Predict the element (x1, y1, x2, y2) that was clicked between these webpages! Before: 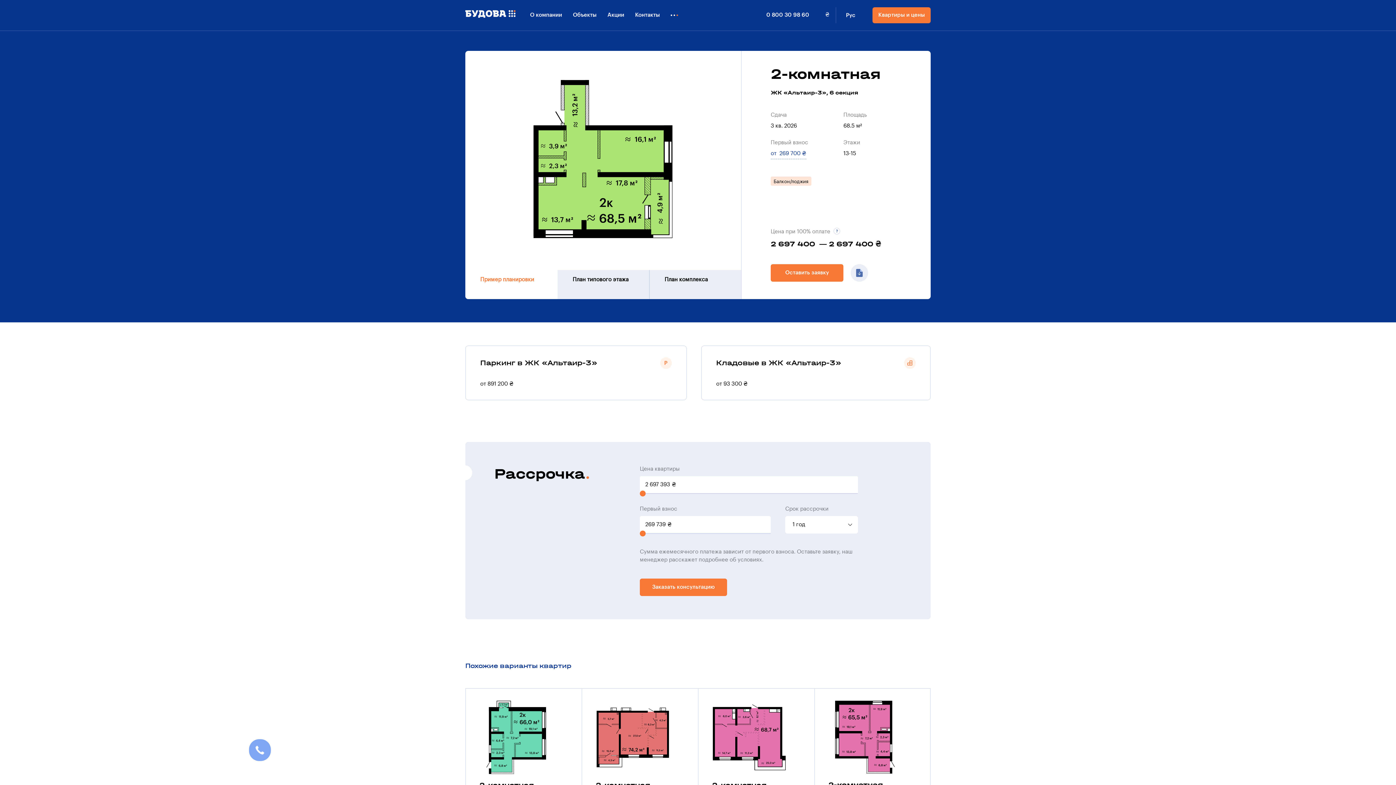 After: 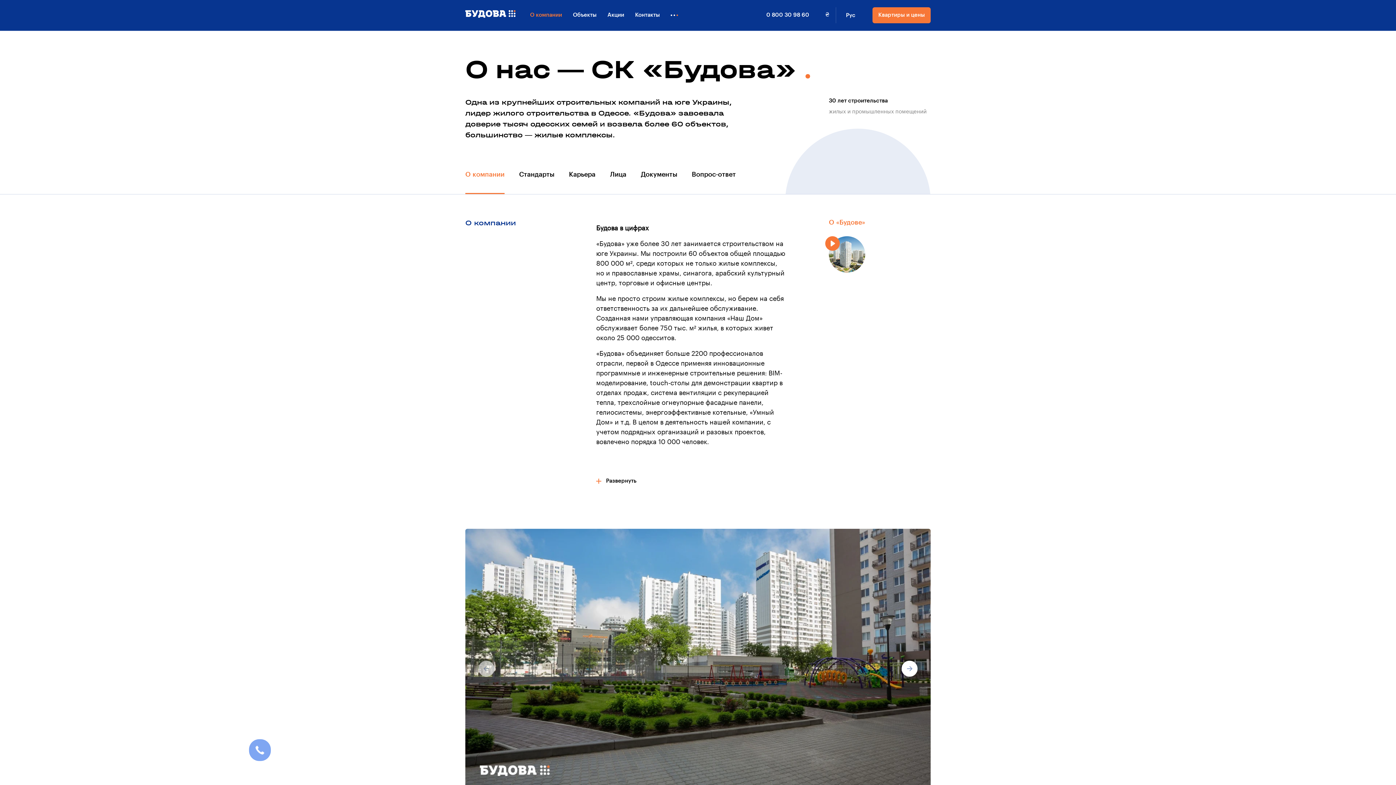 Action: label: О компании bbox: (530, 11, 562, 19)